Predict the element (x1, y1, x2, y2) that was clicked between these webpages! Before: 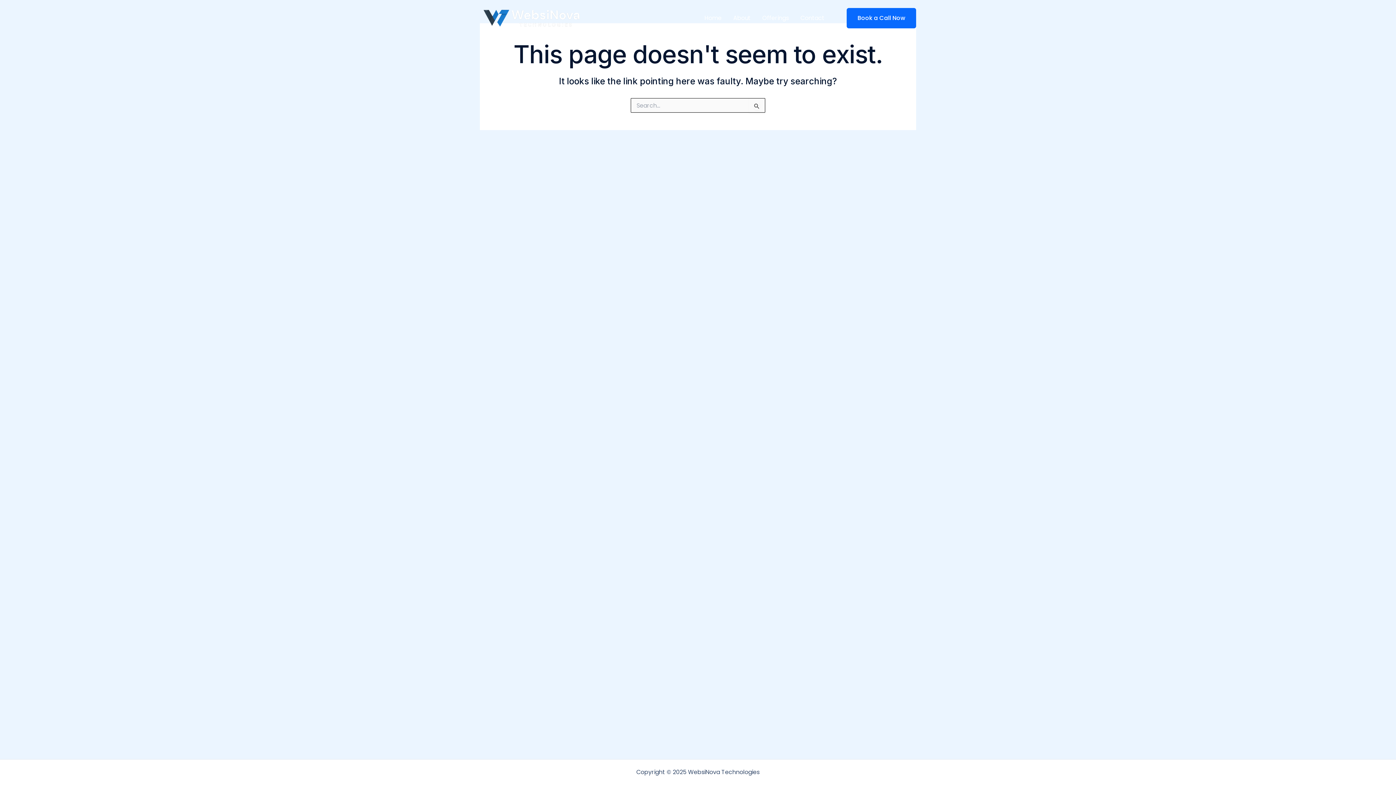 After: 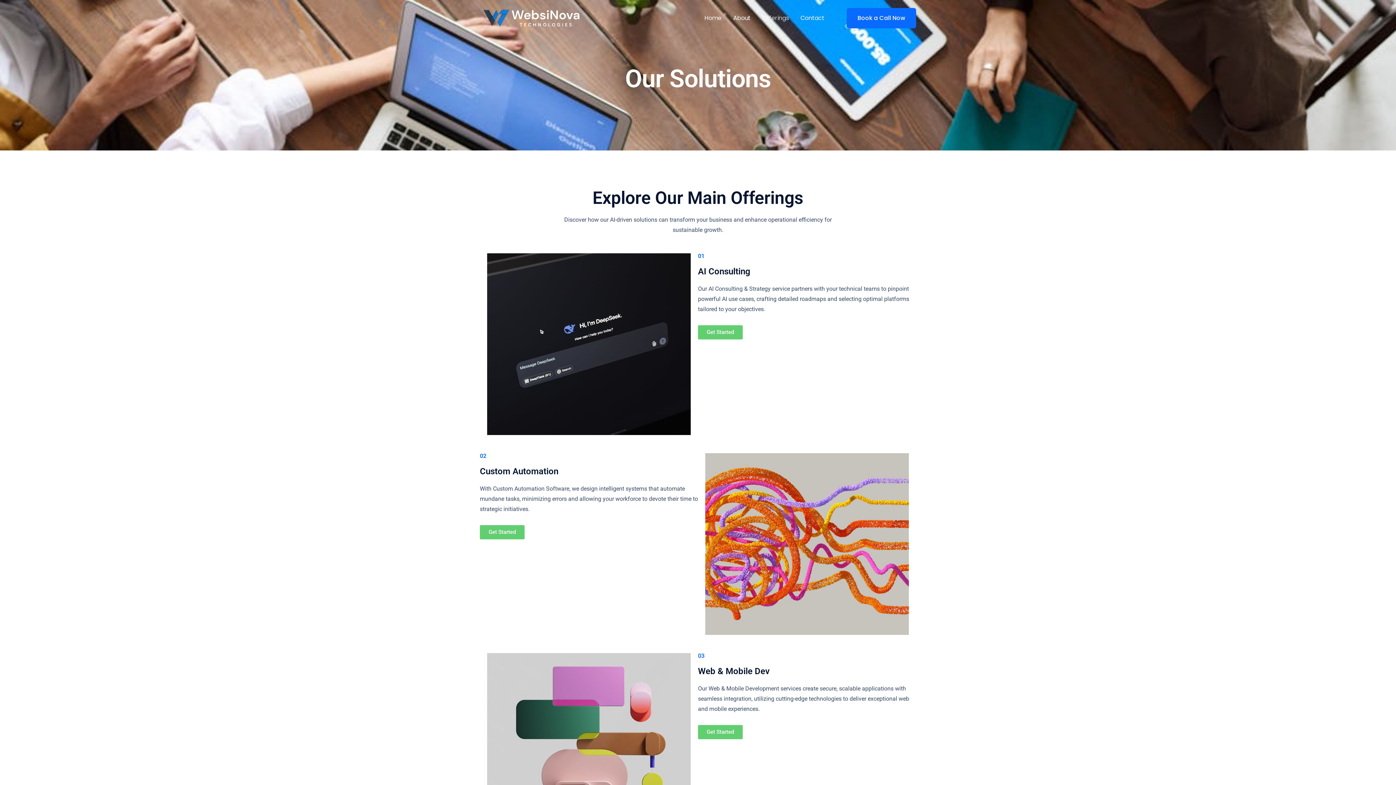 Action: label: Offerings bbox: (756, 0, 794, 36)